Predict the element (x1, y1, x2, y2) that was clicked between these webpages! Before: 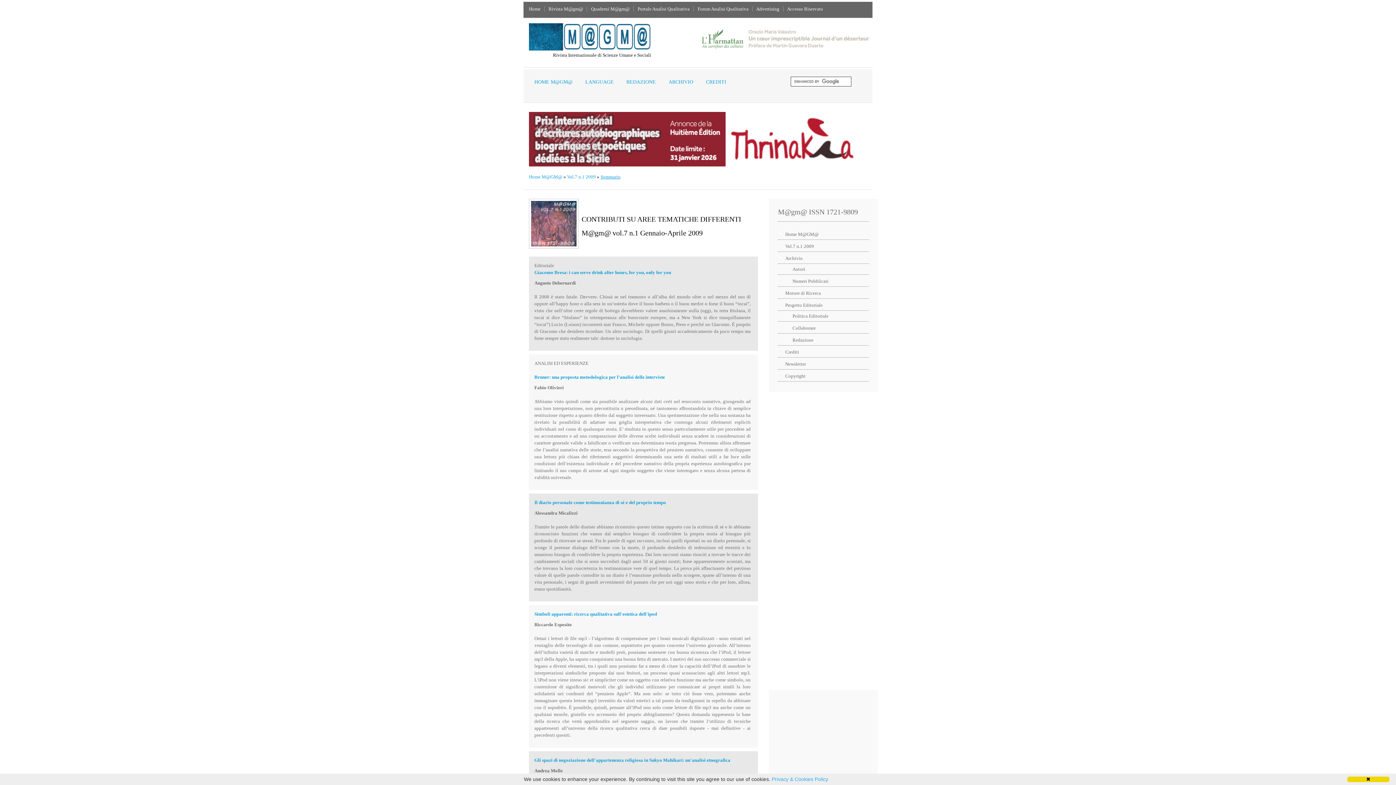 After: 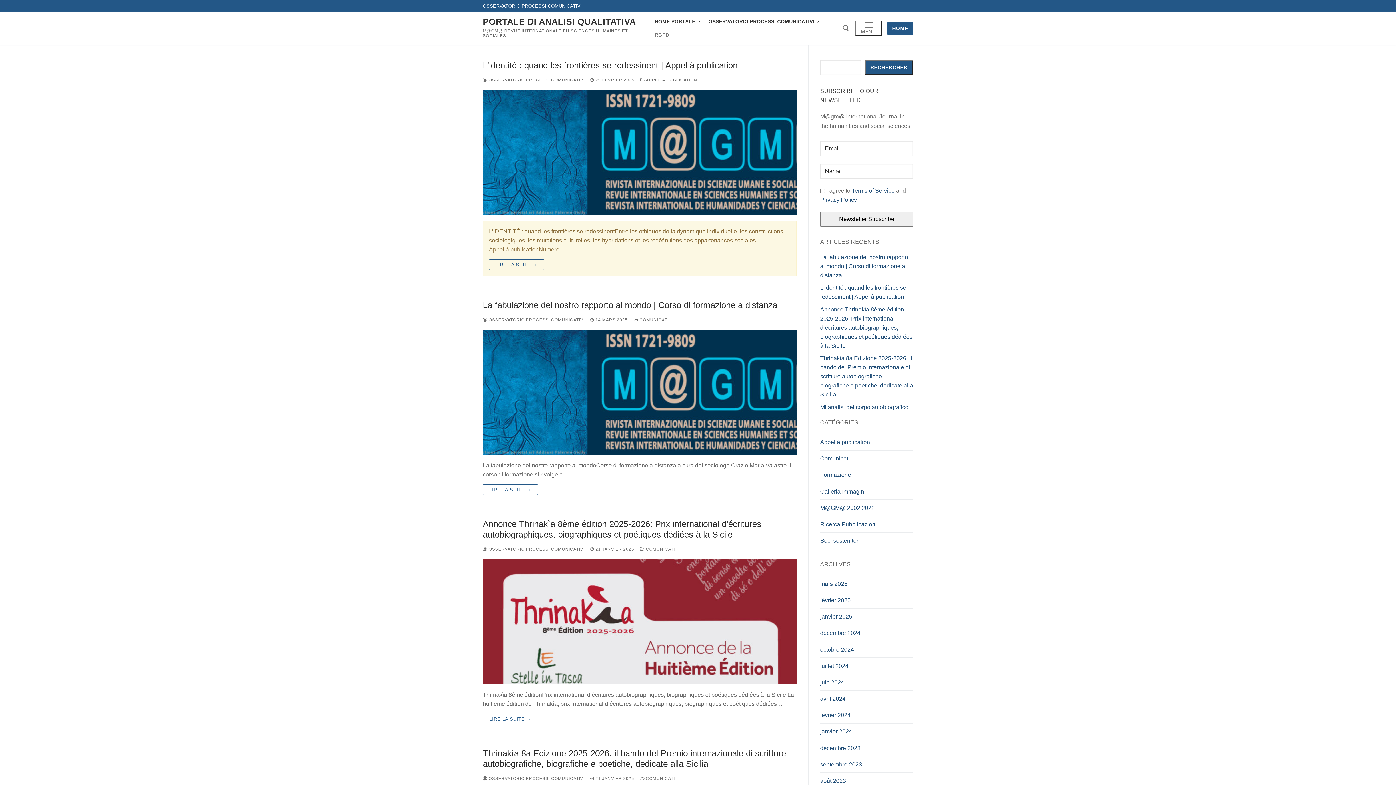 Action: bbox: (637, 6, 689, 11) label: Portale Analisi Qualitativa